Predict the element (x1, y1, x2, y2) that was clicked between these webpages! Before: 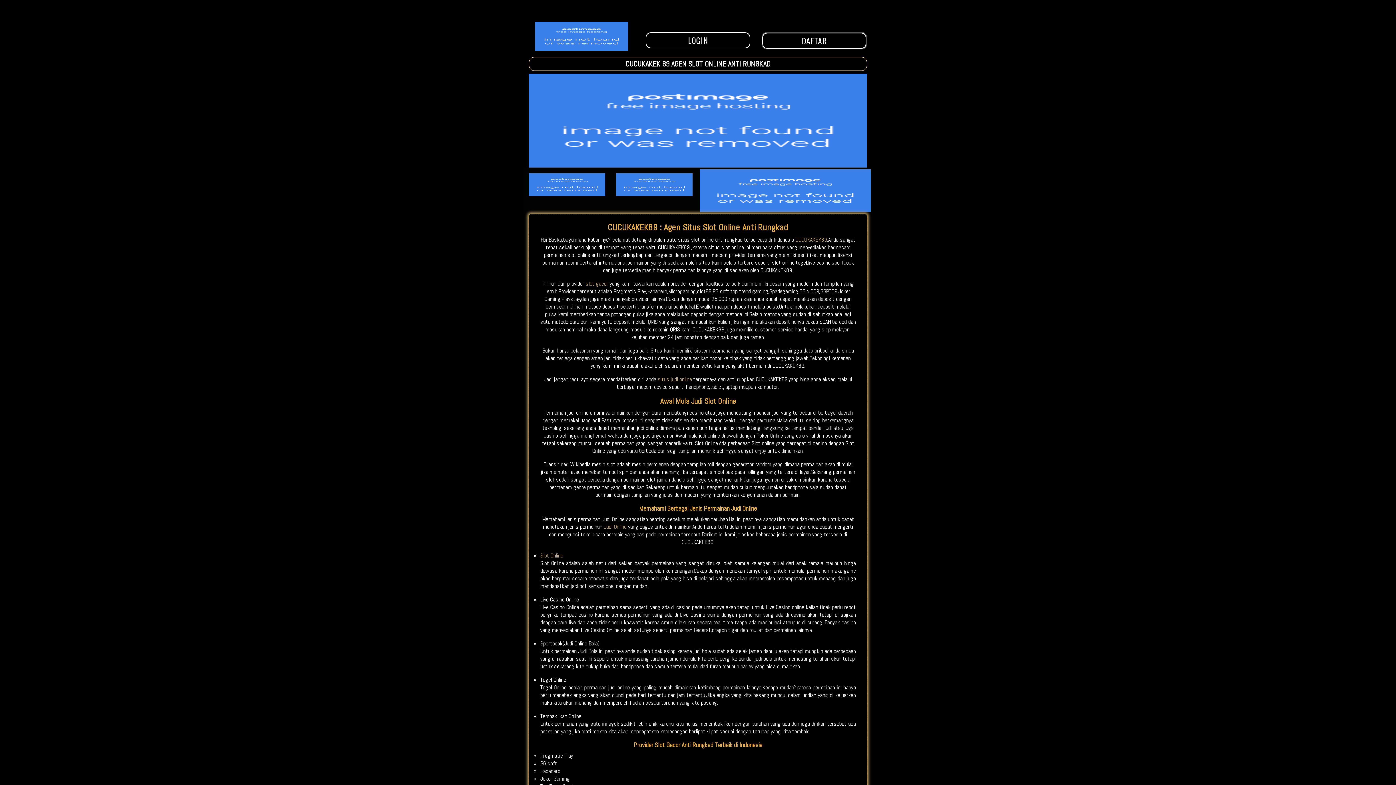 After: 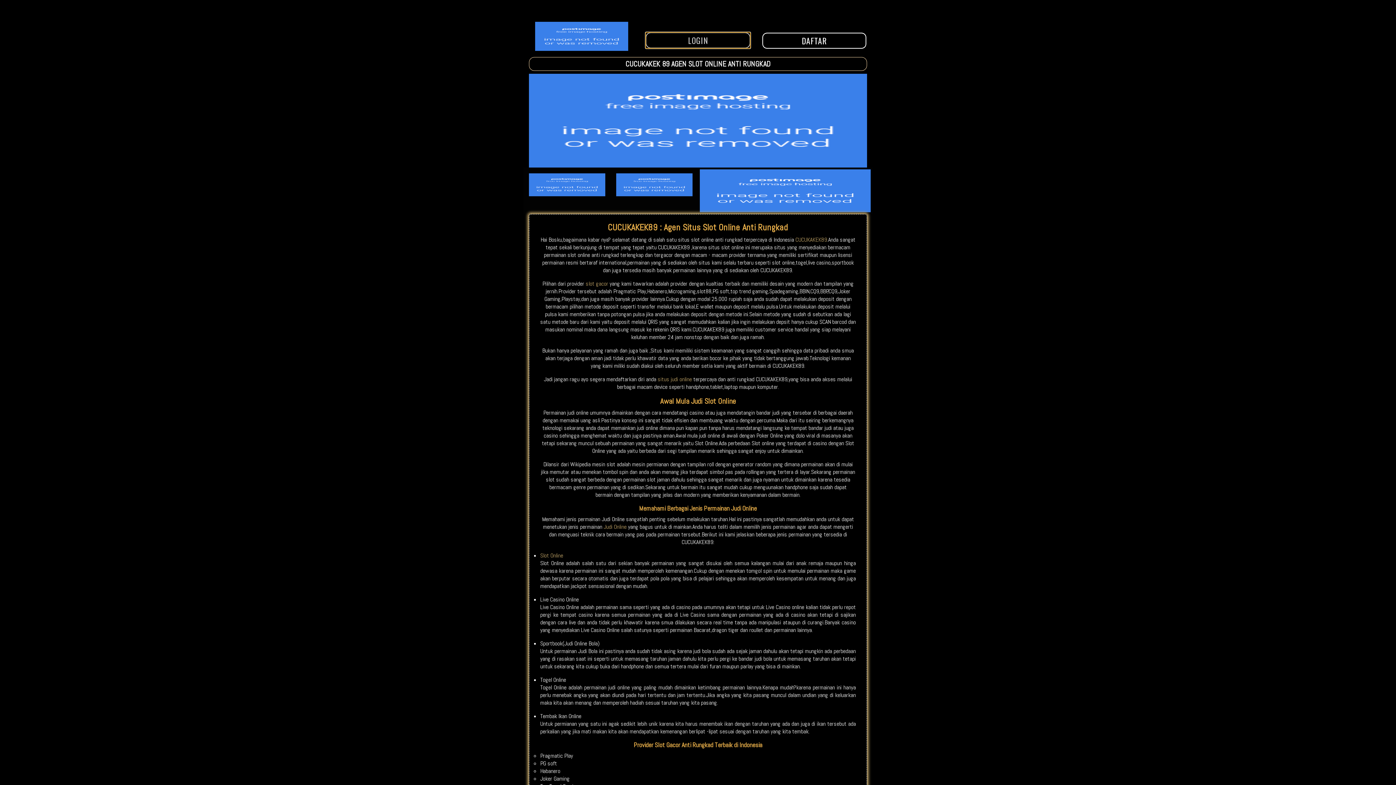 Action: bbox: (645, 32, 750, 48) label: LOGIN